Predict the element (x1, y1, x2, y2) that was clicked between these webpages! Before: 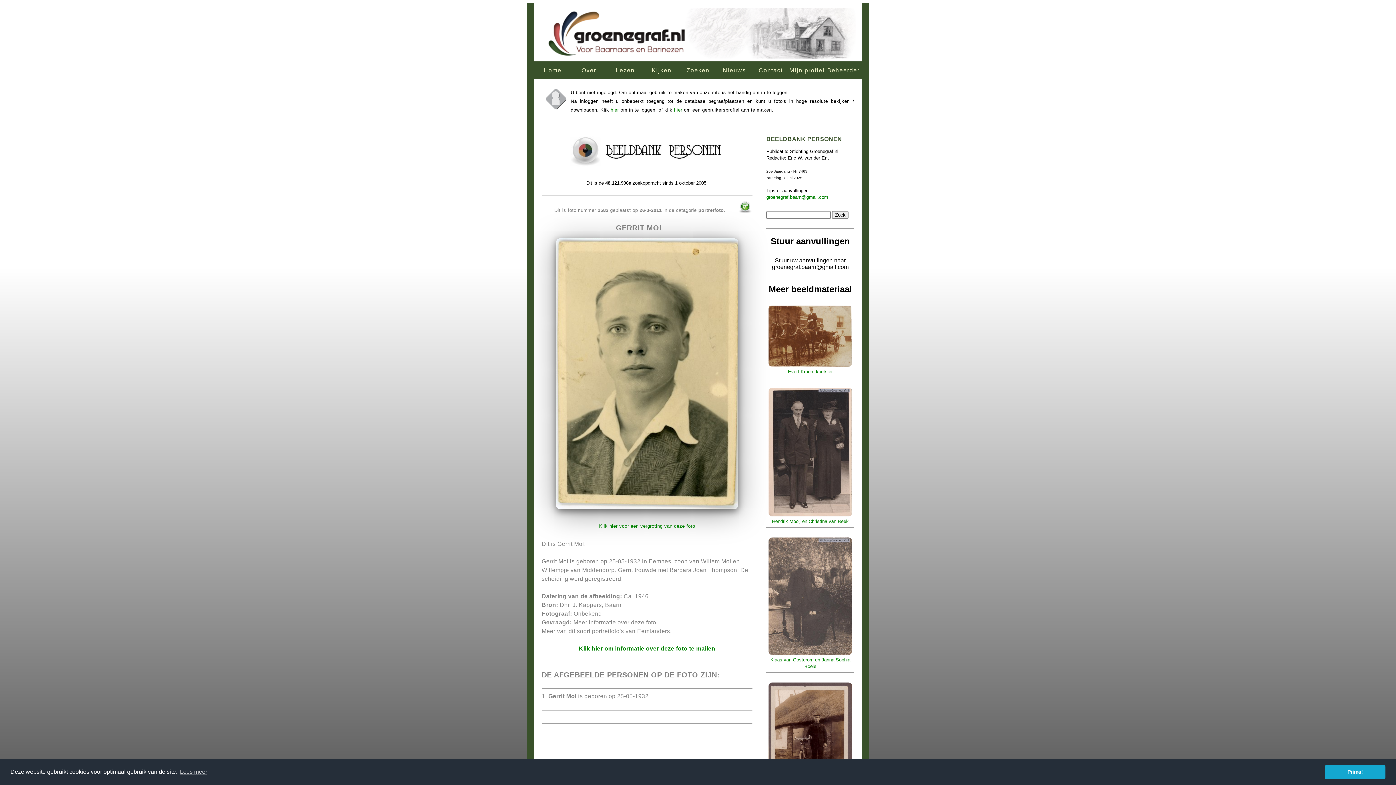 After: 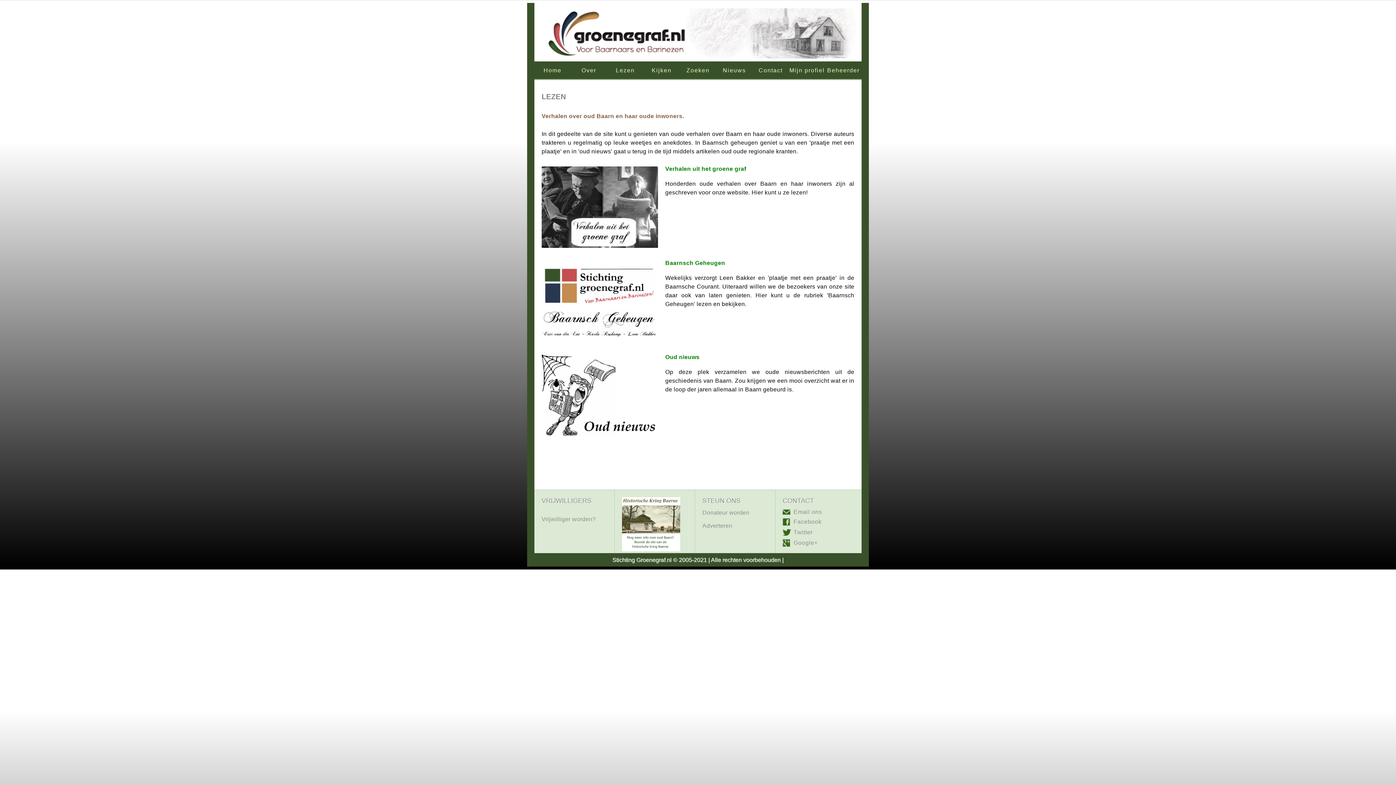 Action: label: Lezen bbox: (607, 61, 643, 79)